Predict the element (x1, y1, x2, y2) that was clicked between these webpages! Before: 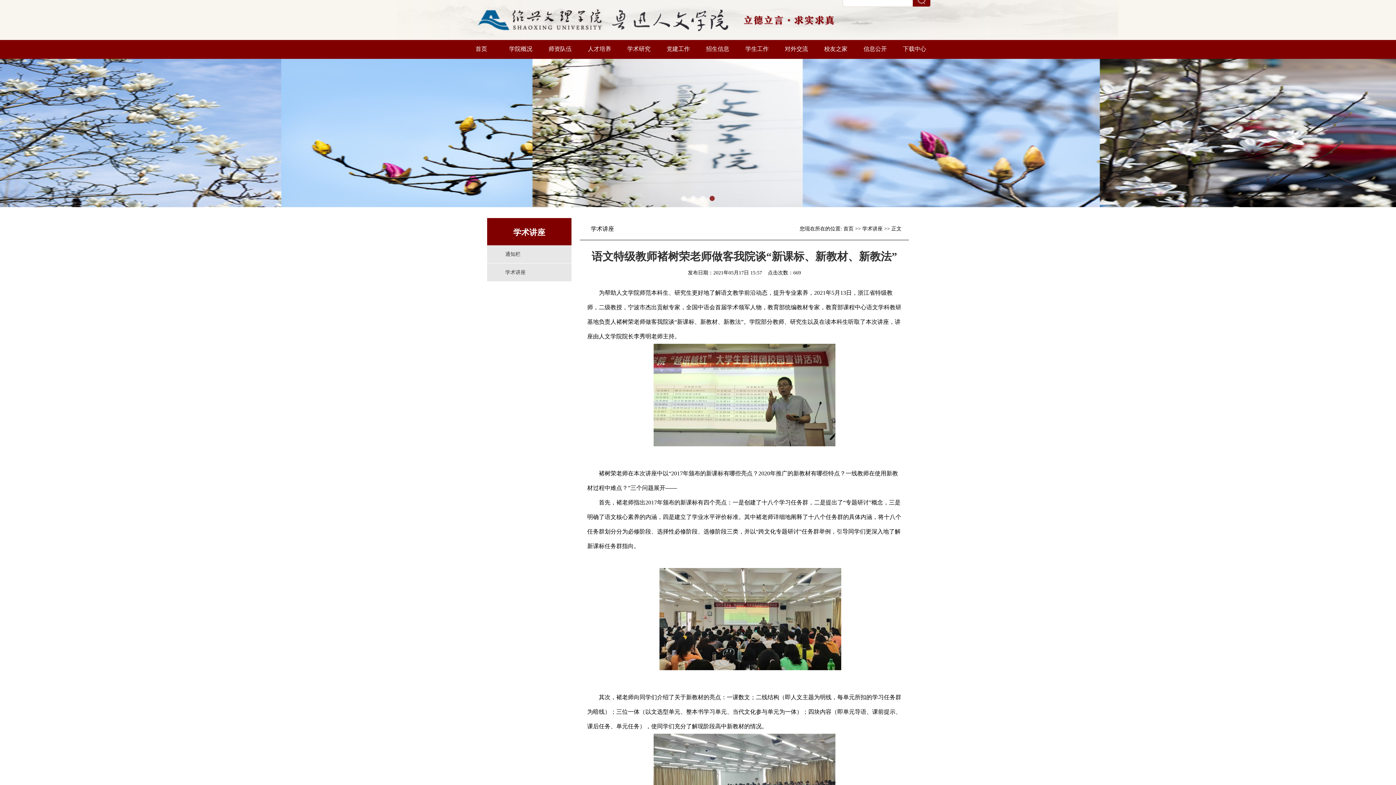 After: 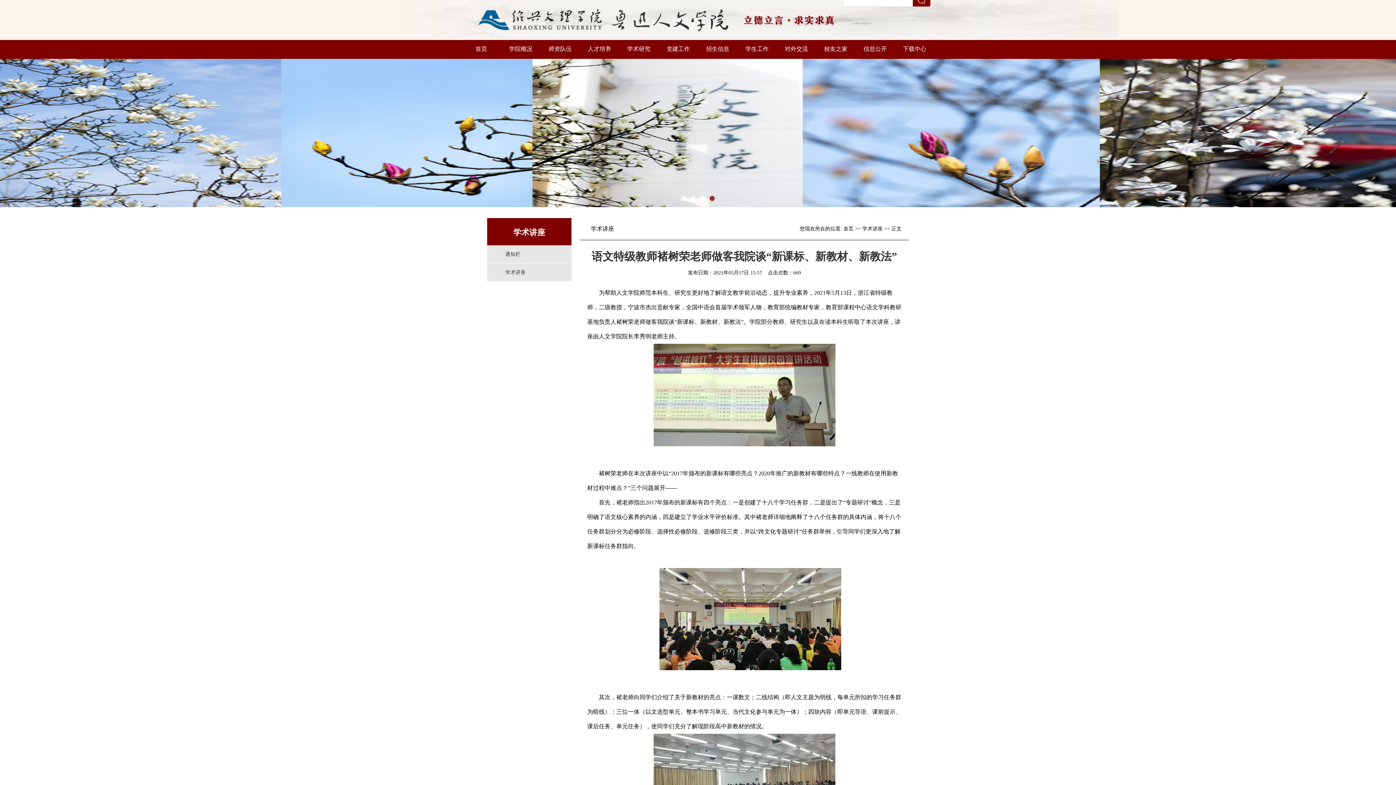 Action: bbox: (681, 196, 686, 201)